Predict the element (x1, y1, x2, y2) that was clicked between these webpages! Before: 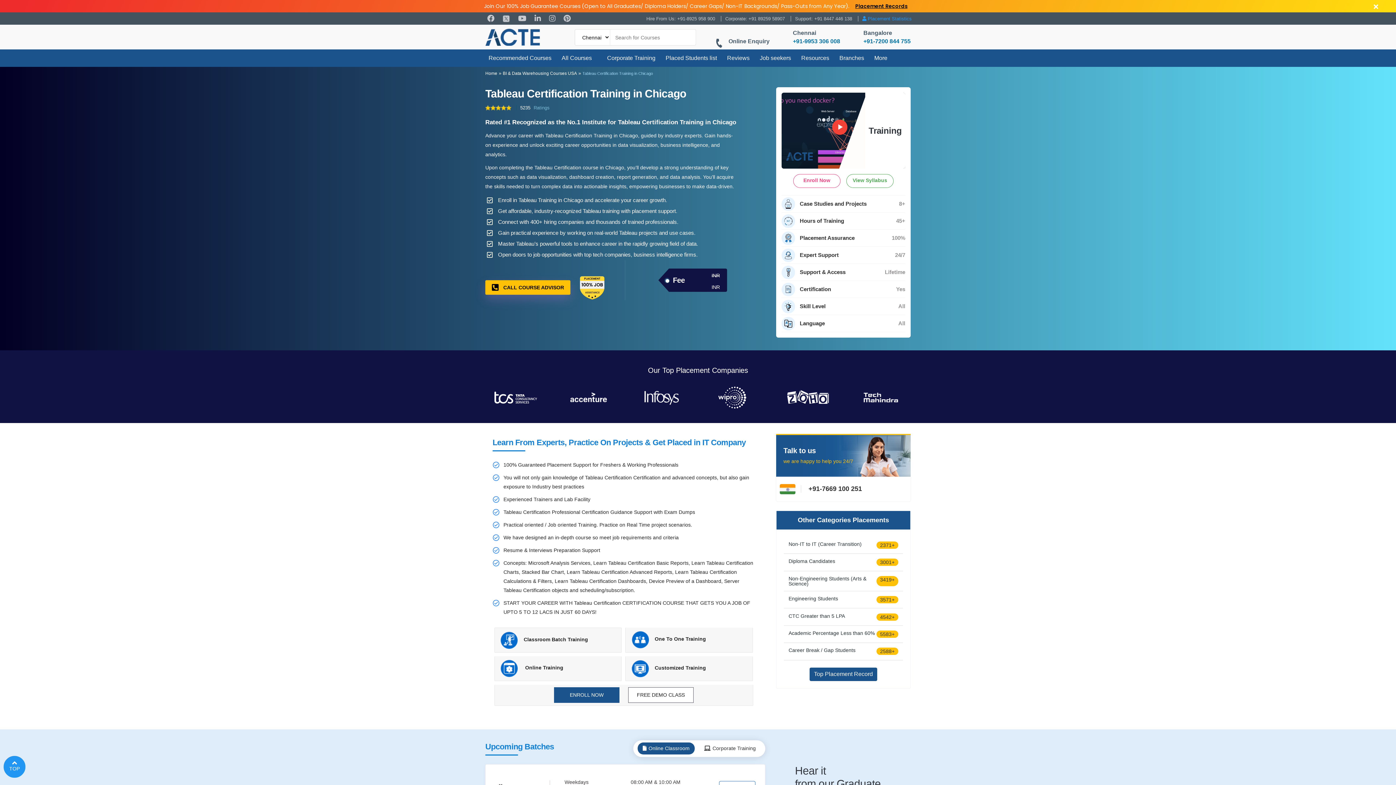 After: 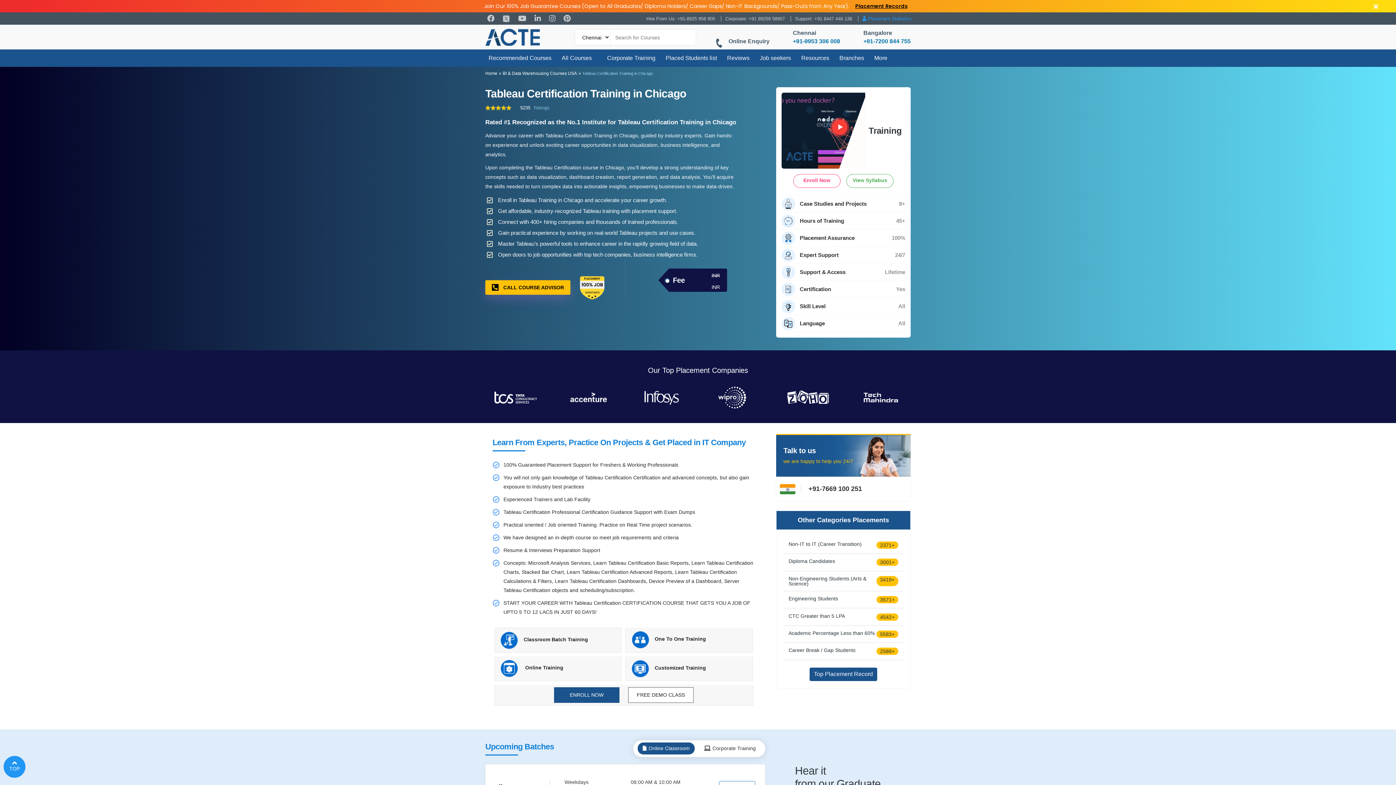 Action: bbox: (561, 12, 572, 24)